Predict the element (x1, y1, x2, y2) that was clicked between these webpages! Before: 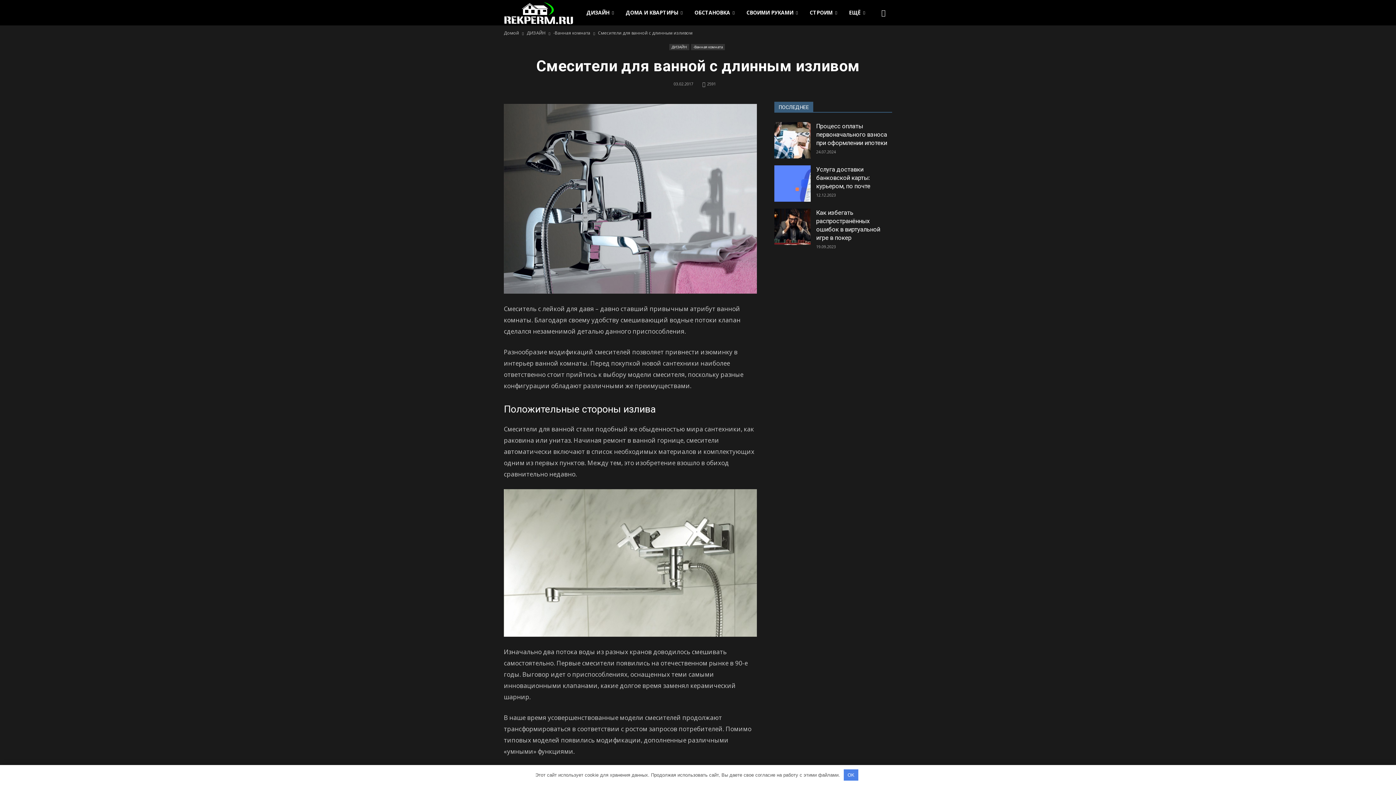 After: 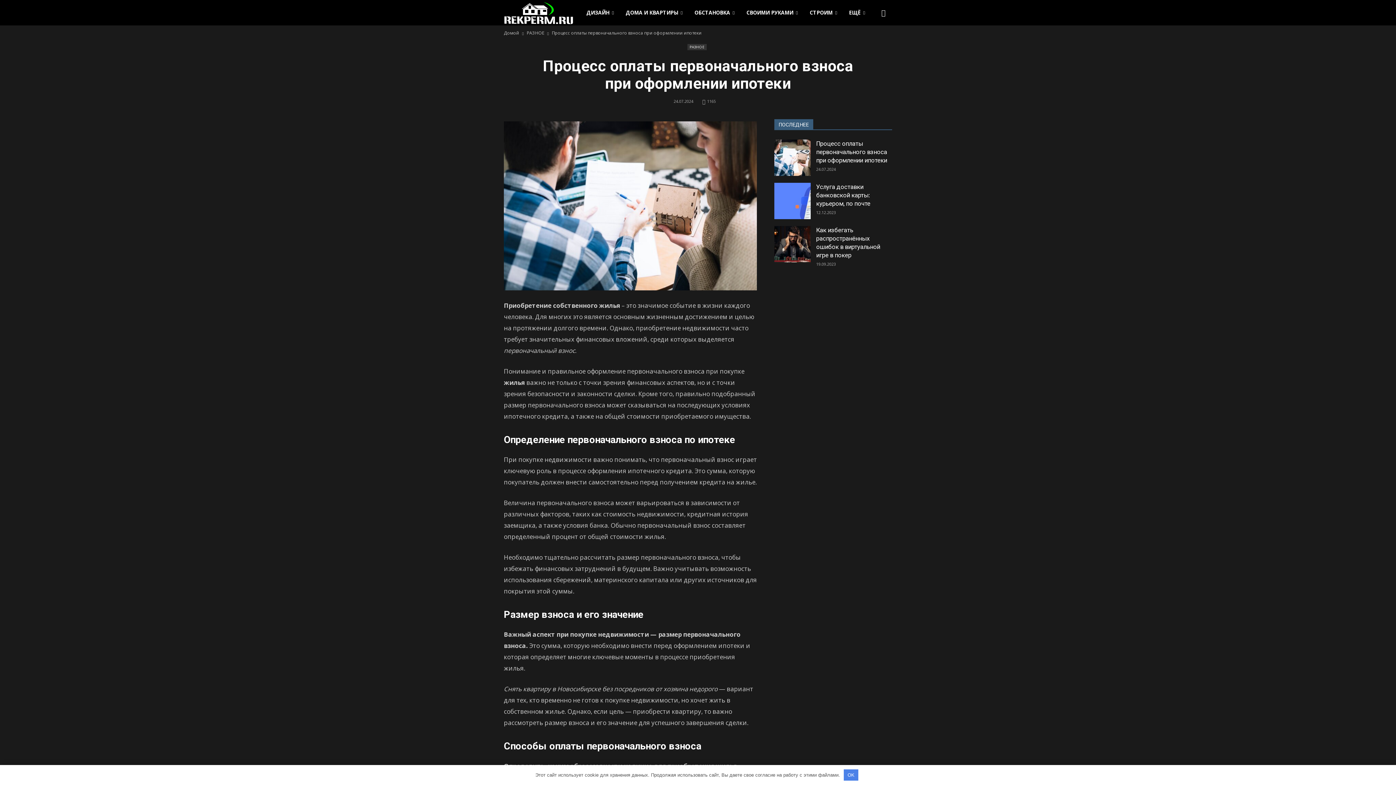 Action: bbox: (816, 122, 887, 146) label: Процесс оплаты первоначального взноса при оформлении ипотеки